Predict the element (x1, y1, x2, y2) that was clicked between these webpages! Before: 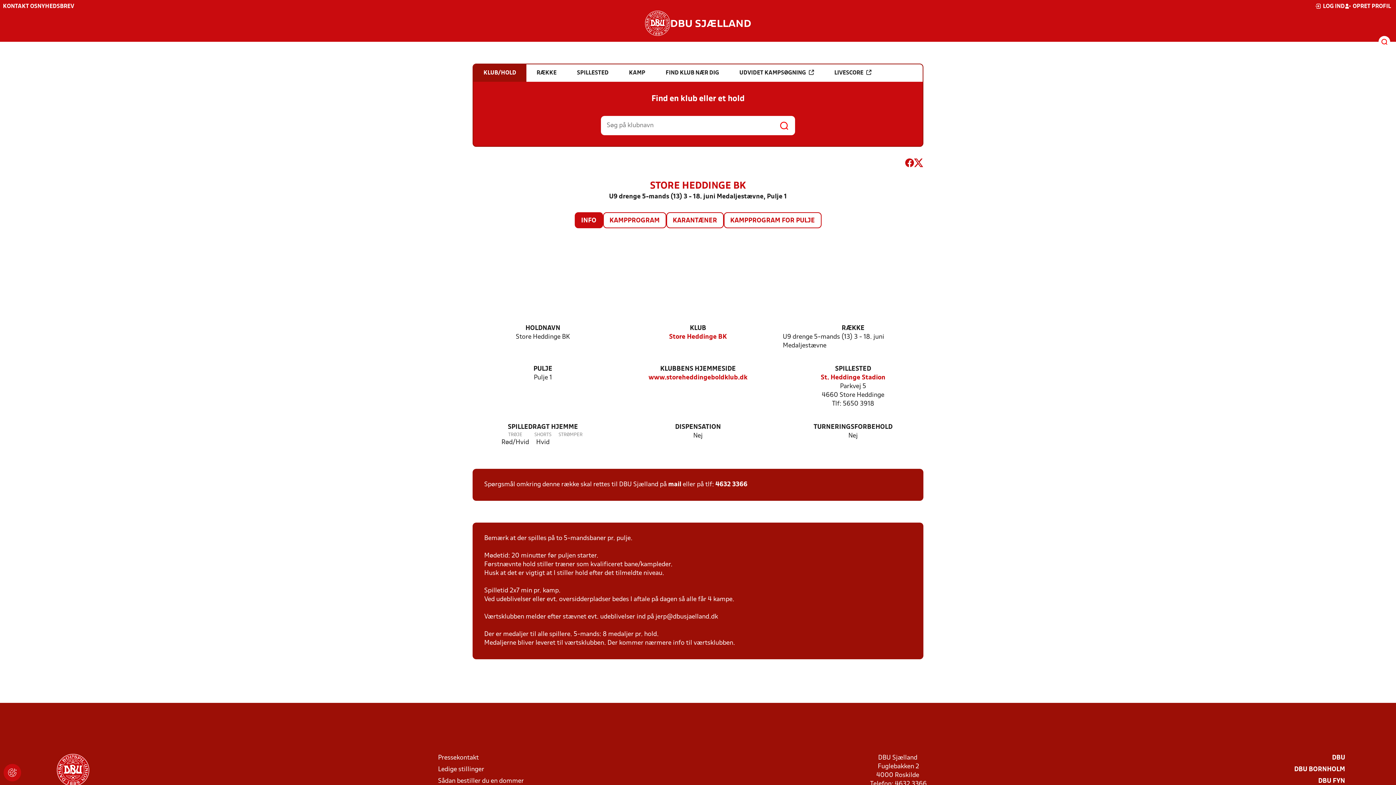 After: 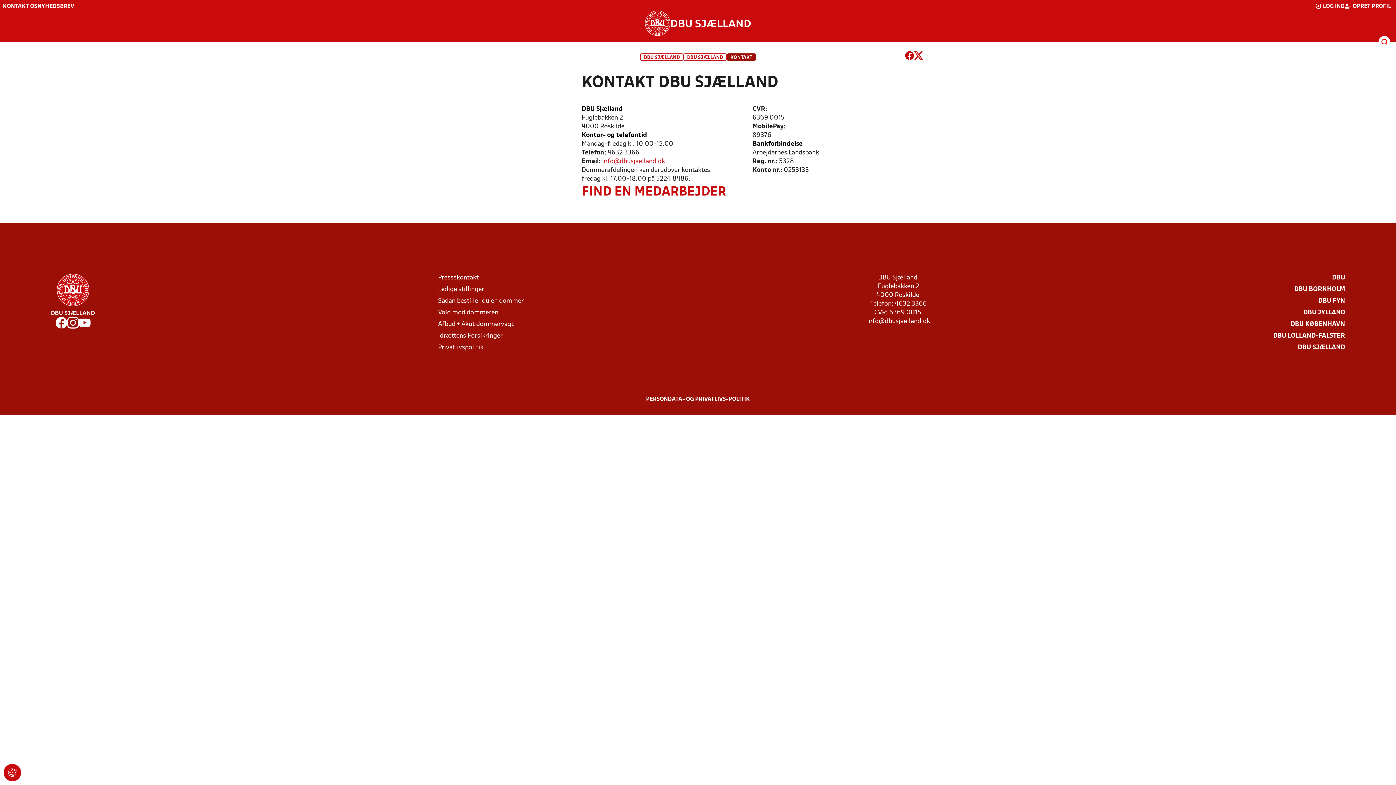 Action: bbox: (2, 4, 37, 9) label: KONTAKT OS